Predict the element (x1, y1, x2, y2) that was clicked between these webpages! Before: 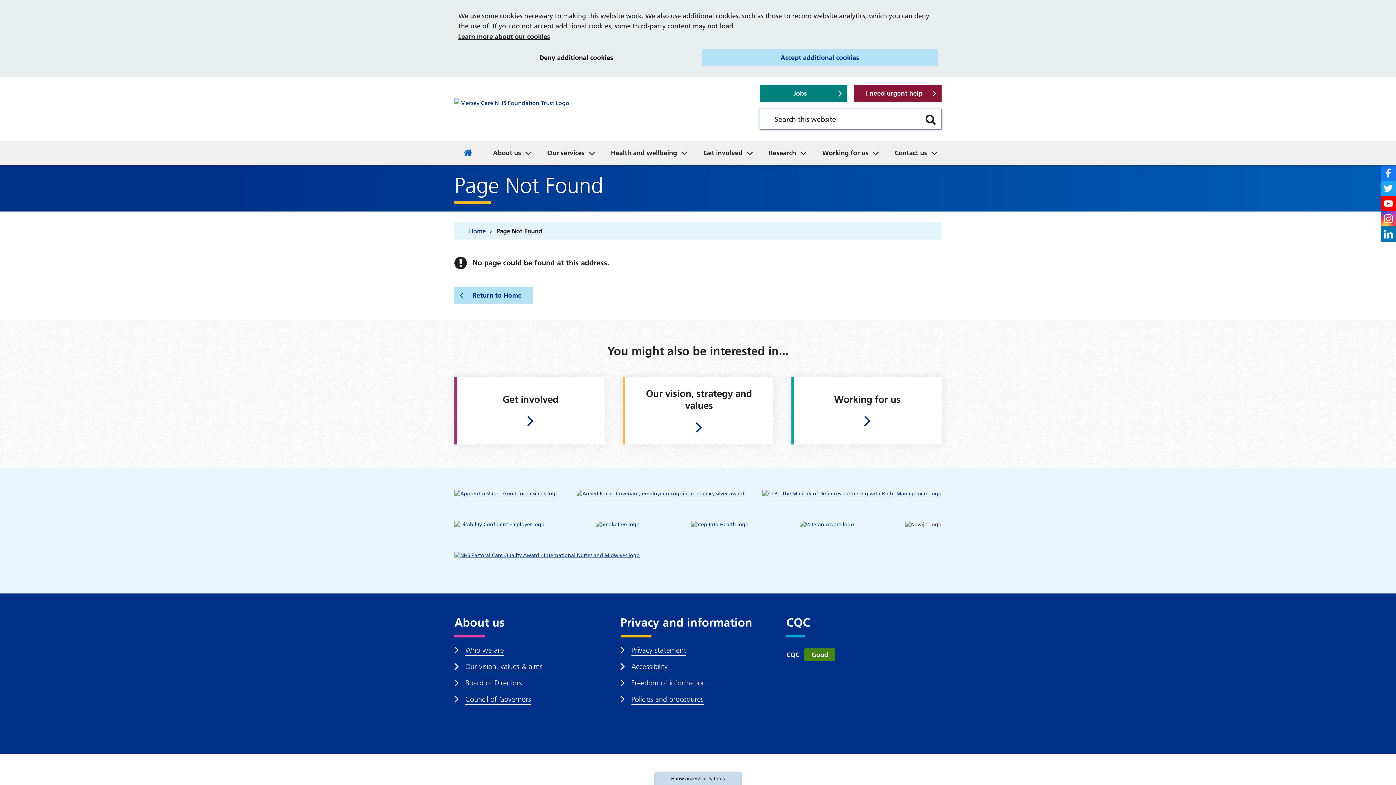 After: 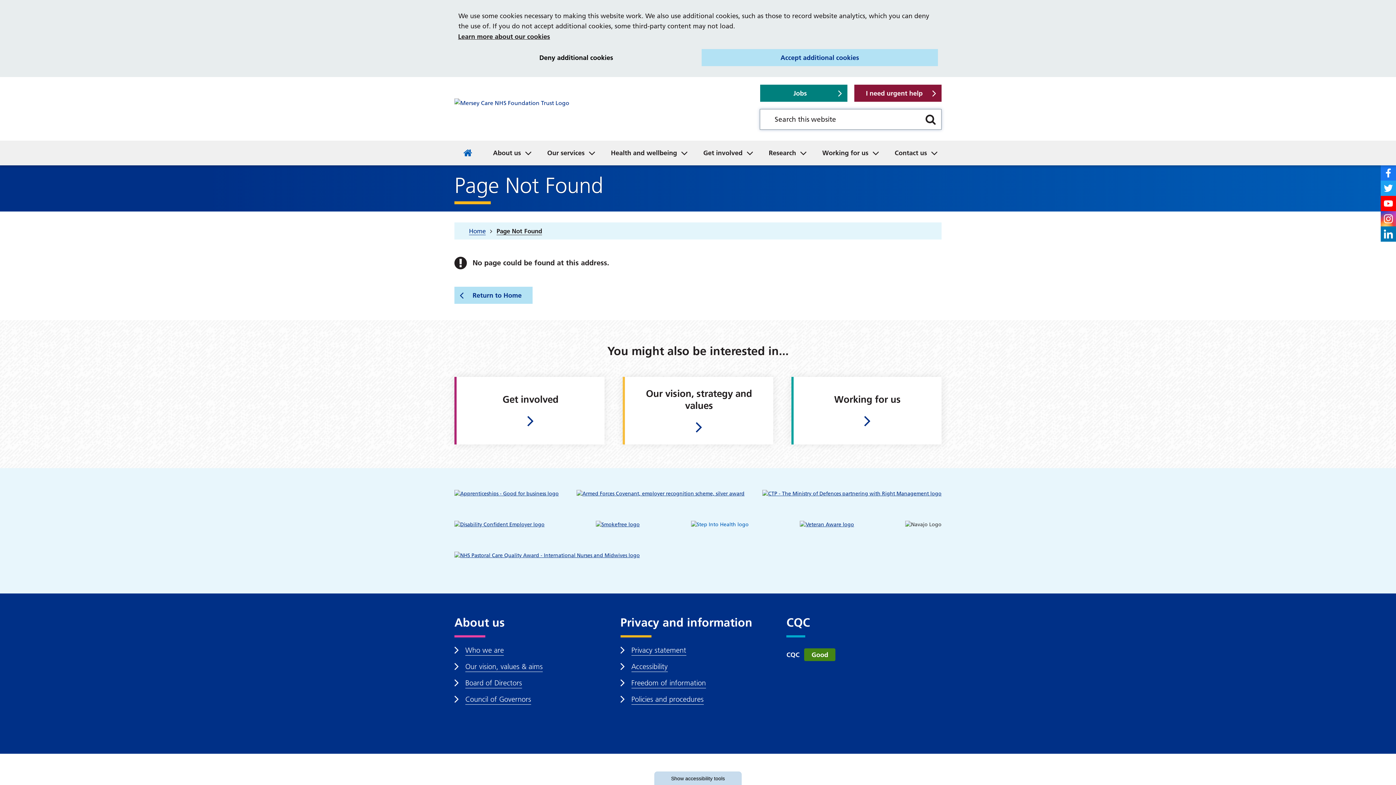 Action: bbox: (691, 521, 748, 541)